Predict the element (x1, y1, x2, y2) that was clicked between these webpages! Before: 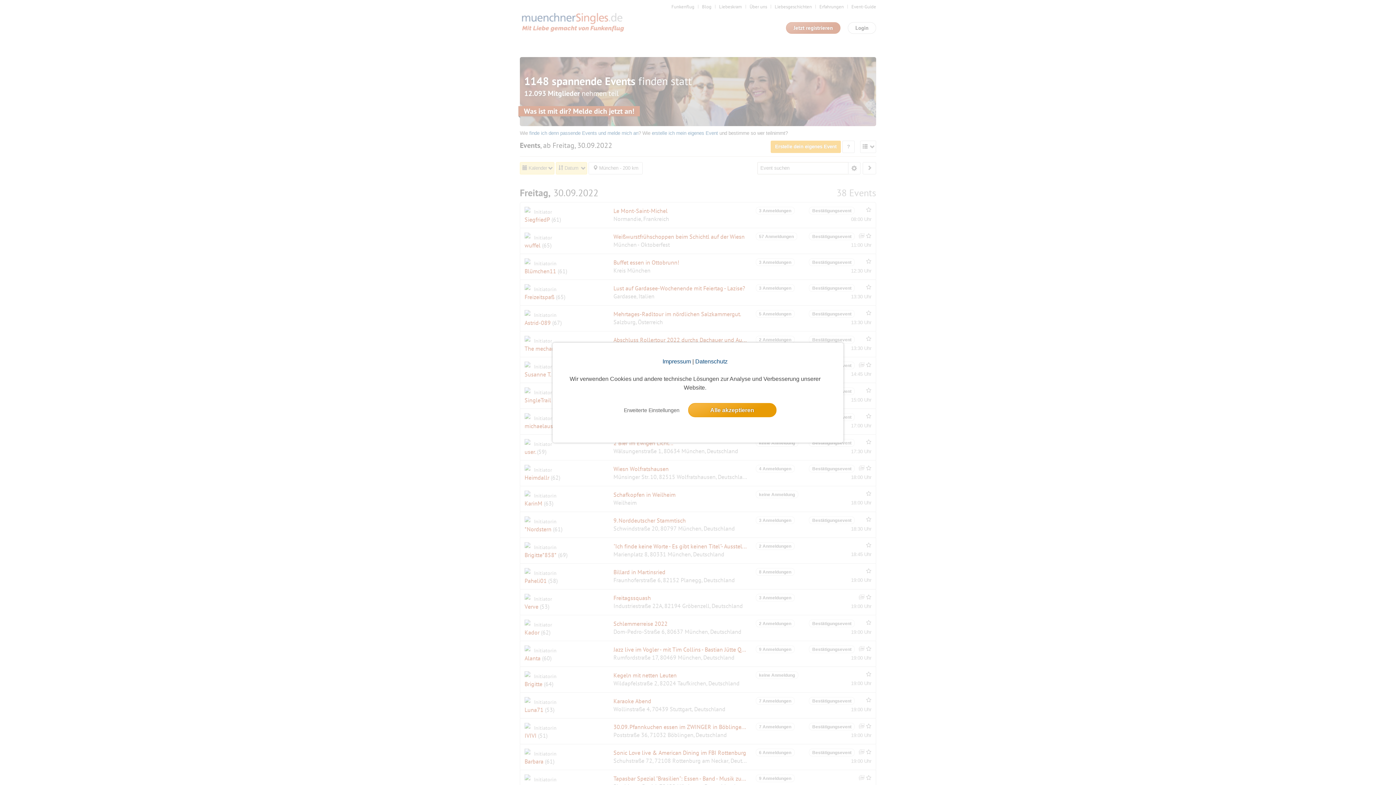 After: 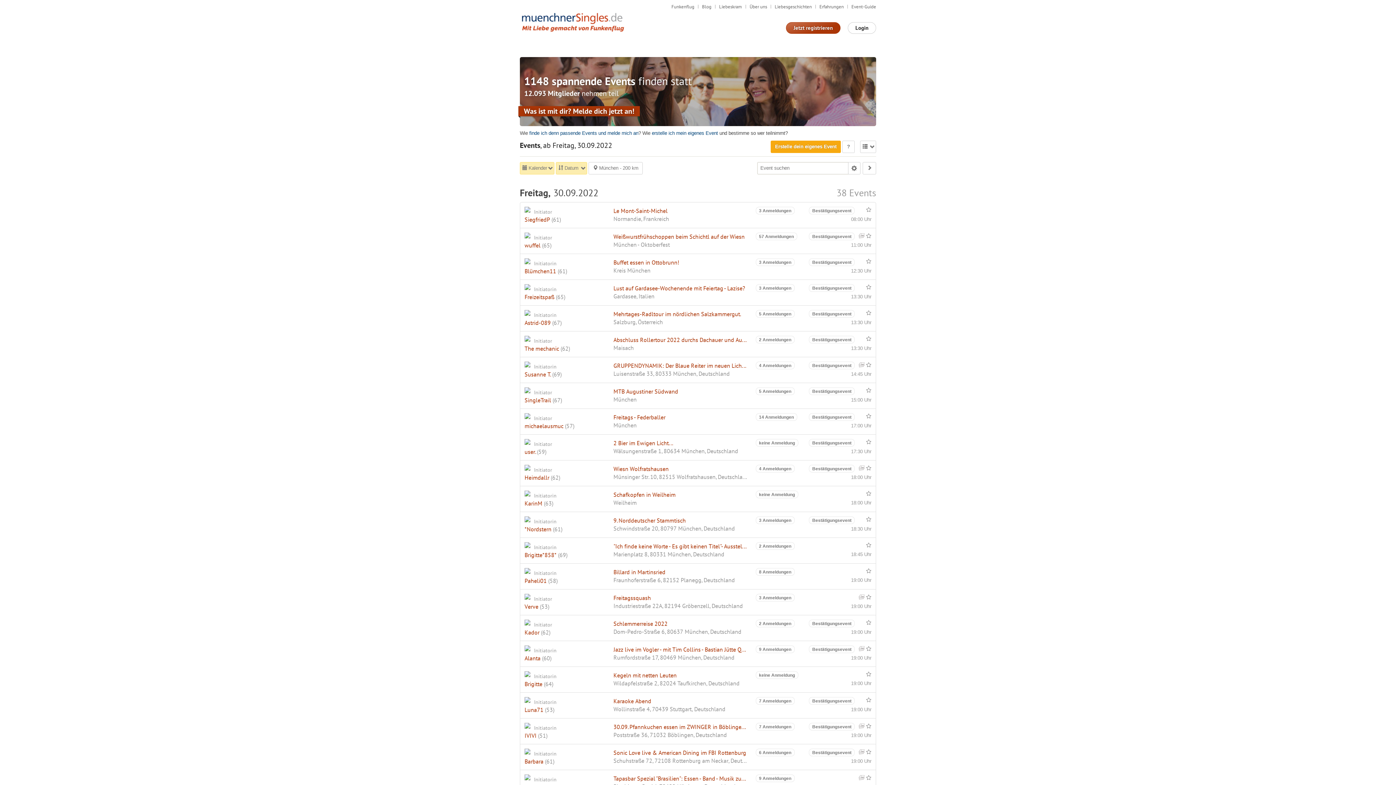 Action: bbox: (688, 403, 776, 417) label: allow cookie message